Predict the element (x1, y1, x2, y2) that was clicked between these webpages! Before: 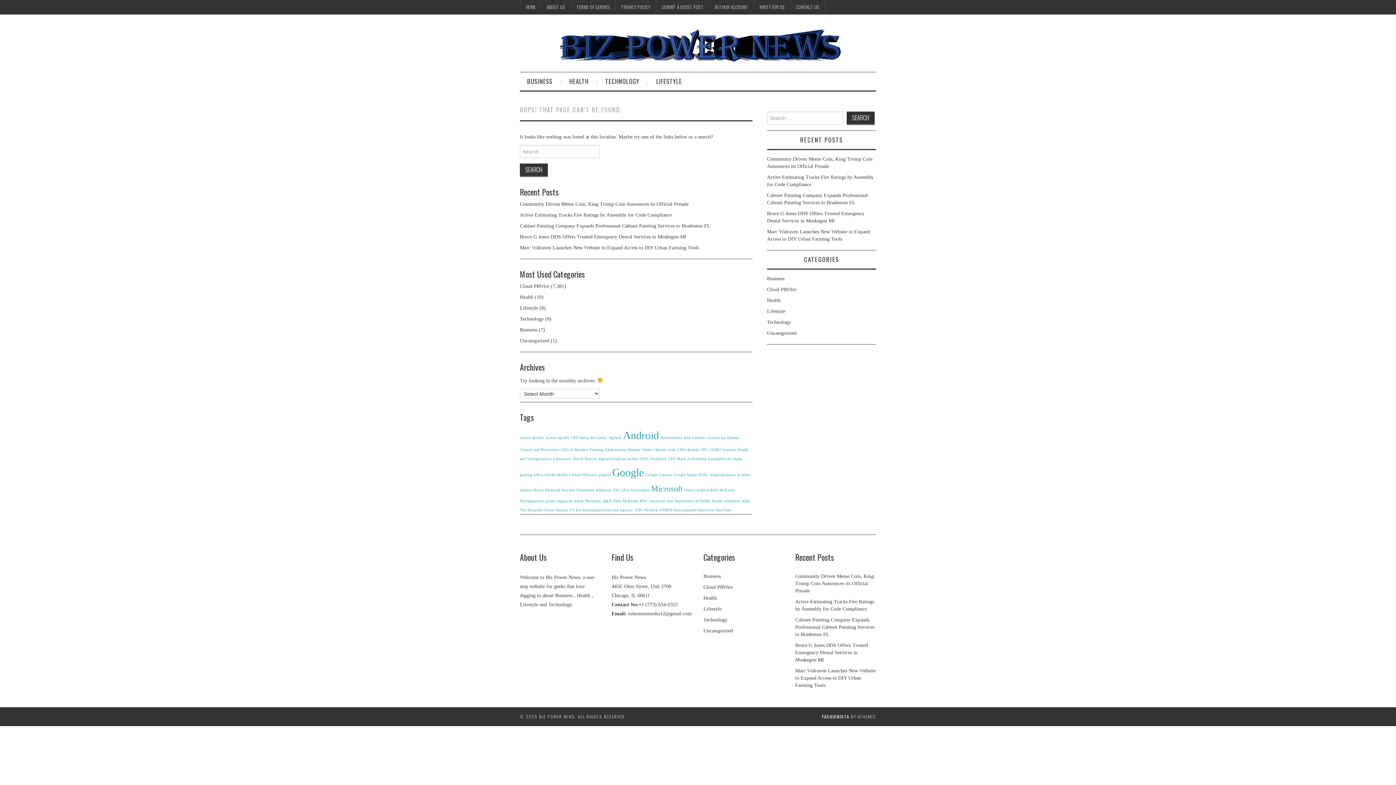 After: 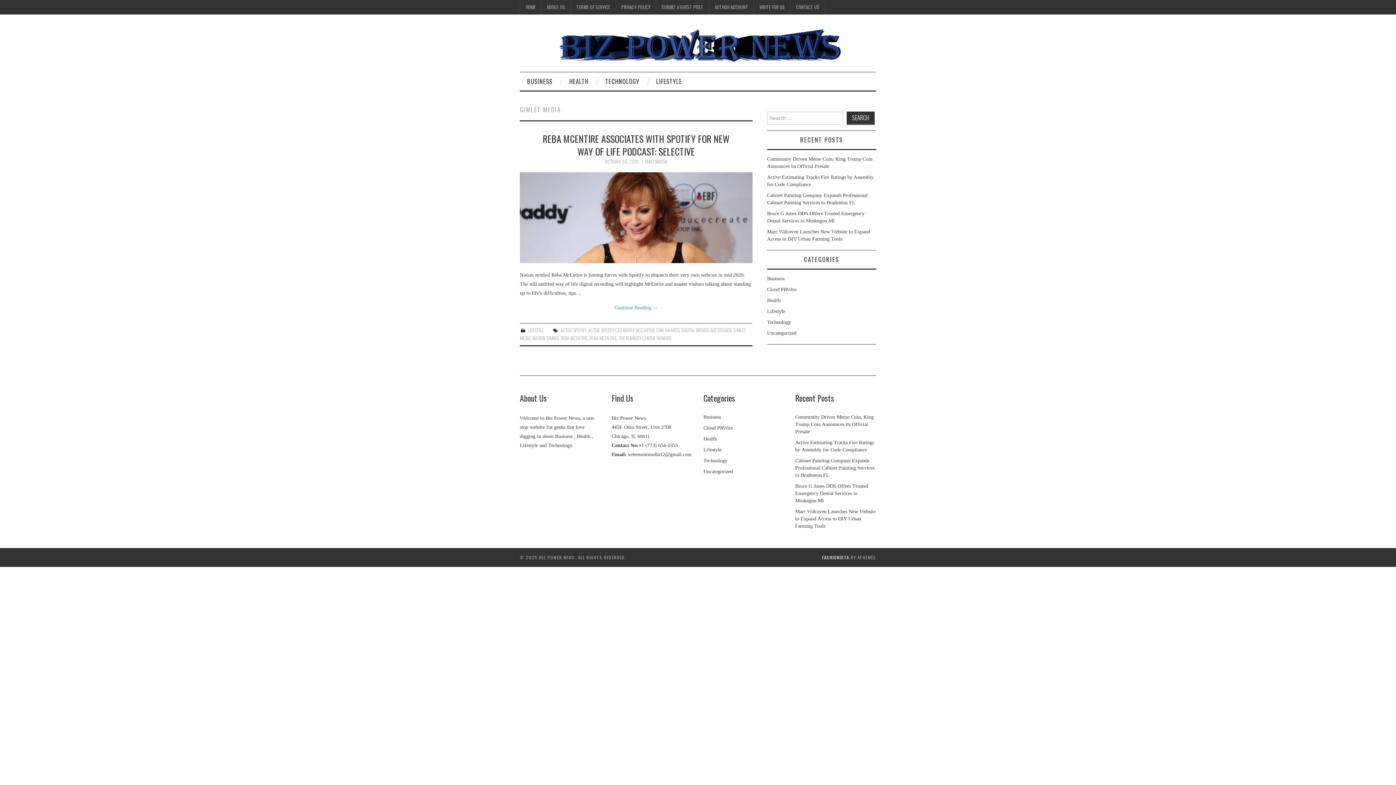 Action: bbox: (544, 473, 567, 477) label: Gimlet Media (1 item)